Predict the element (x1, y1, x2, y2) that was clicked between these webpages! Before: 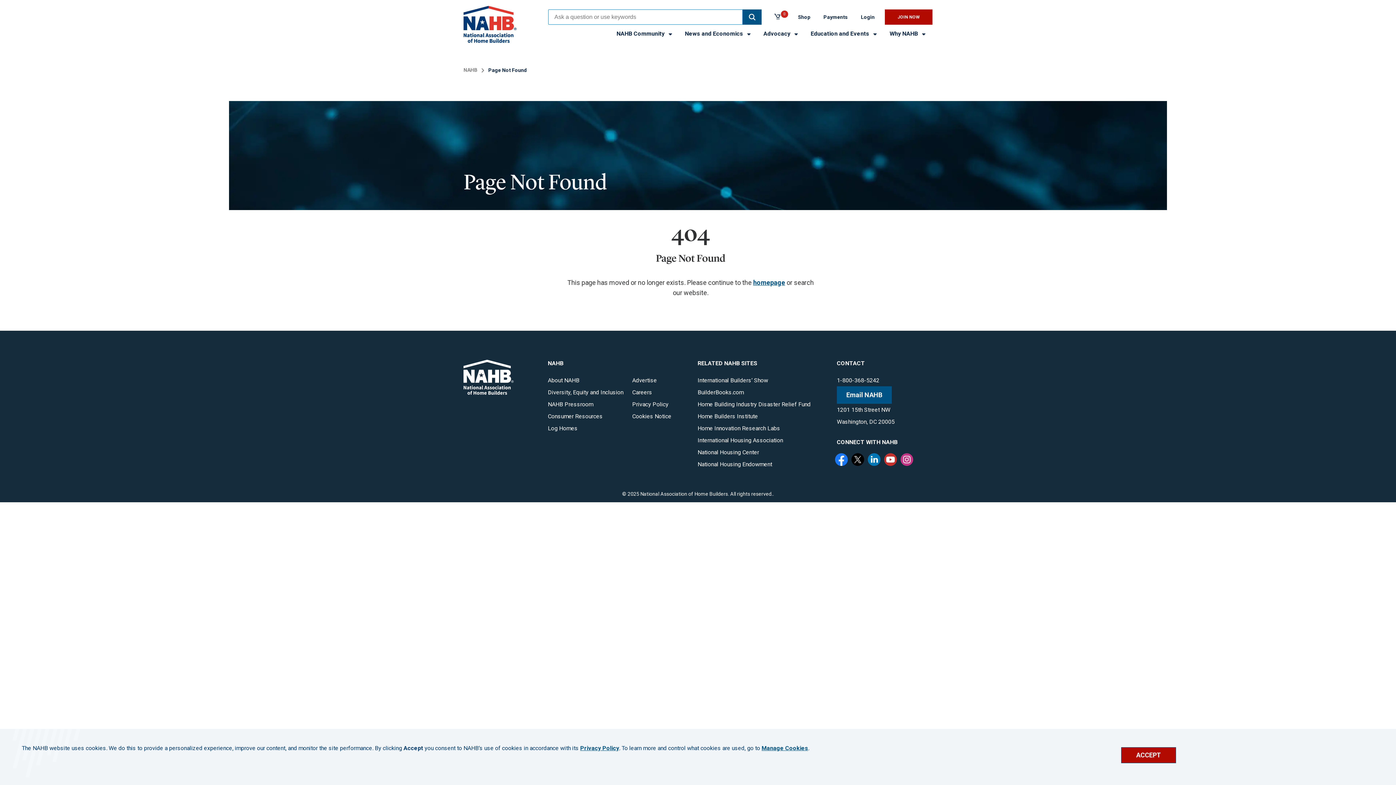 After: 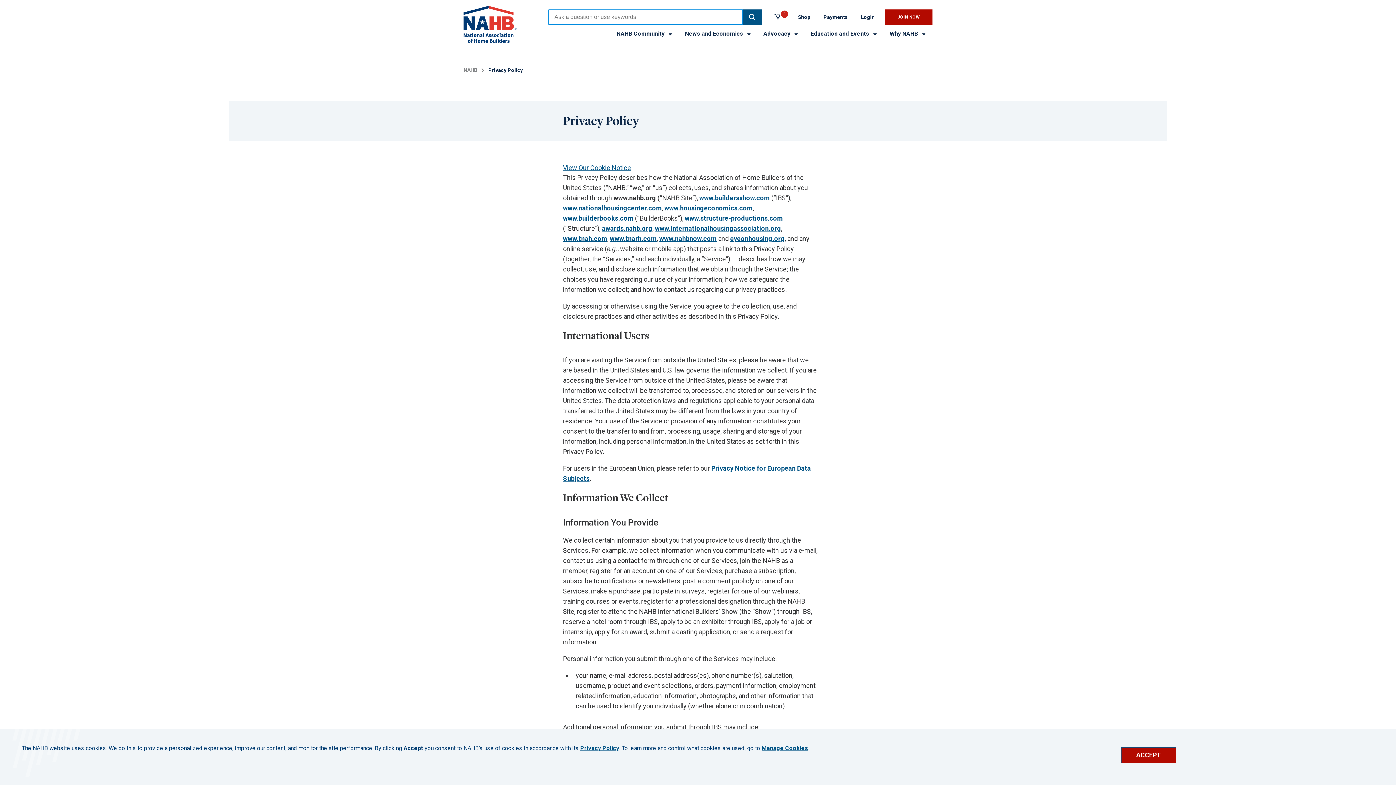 Action: label: Privacy Policy bbox: (580, 745, 619, 751)